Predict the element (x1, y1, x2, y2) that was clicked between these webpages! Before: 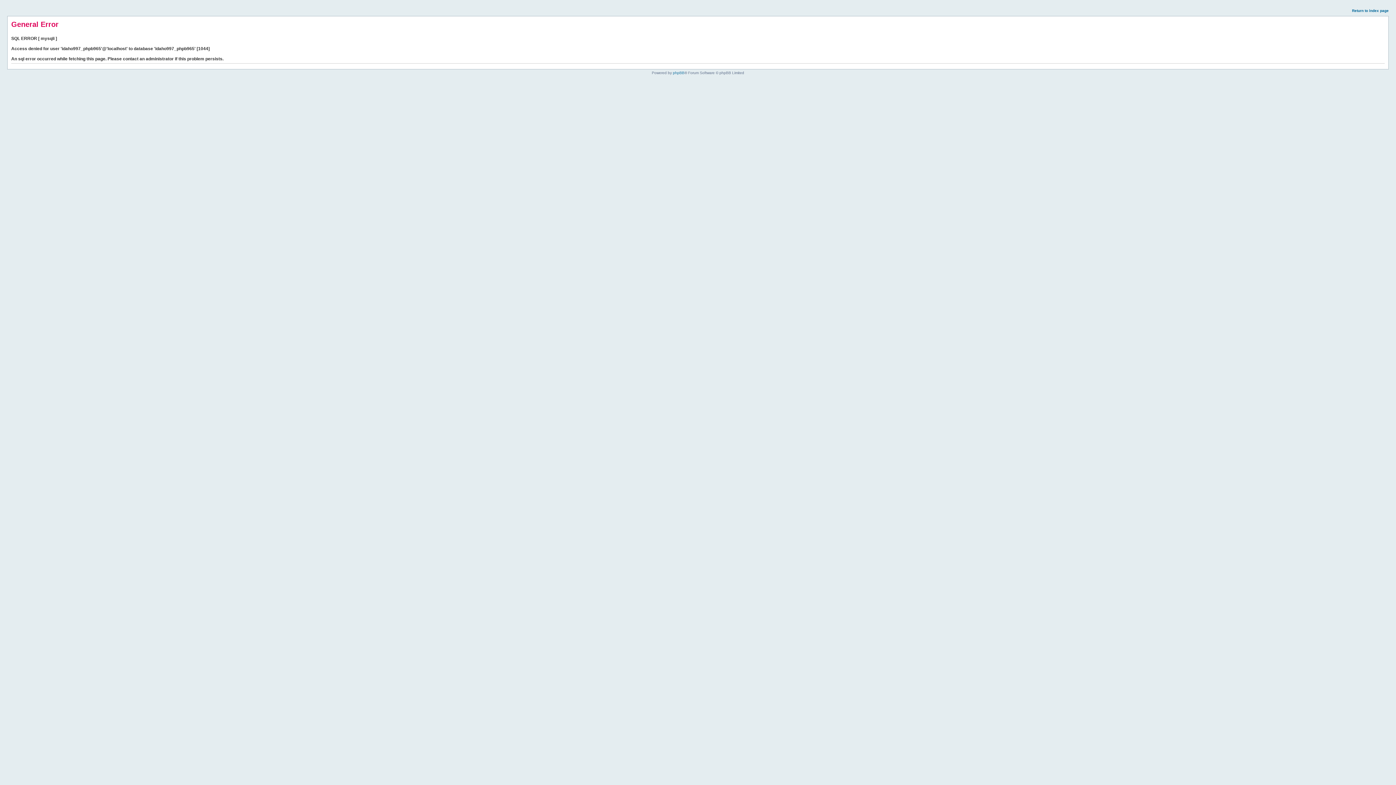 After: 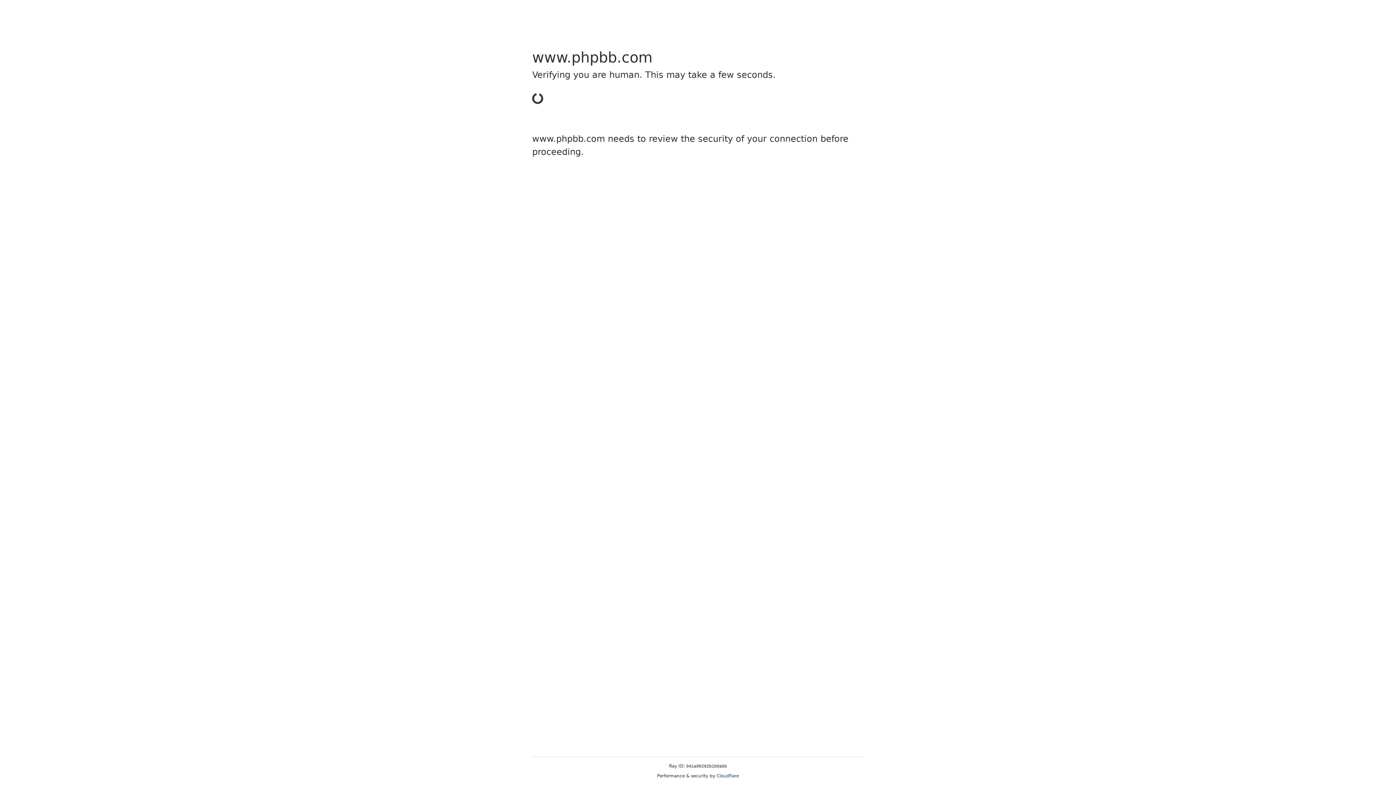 Action: bbox: (673, 70, 684, 74) label: phpBB